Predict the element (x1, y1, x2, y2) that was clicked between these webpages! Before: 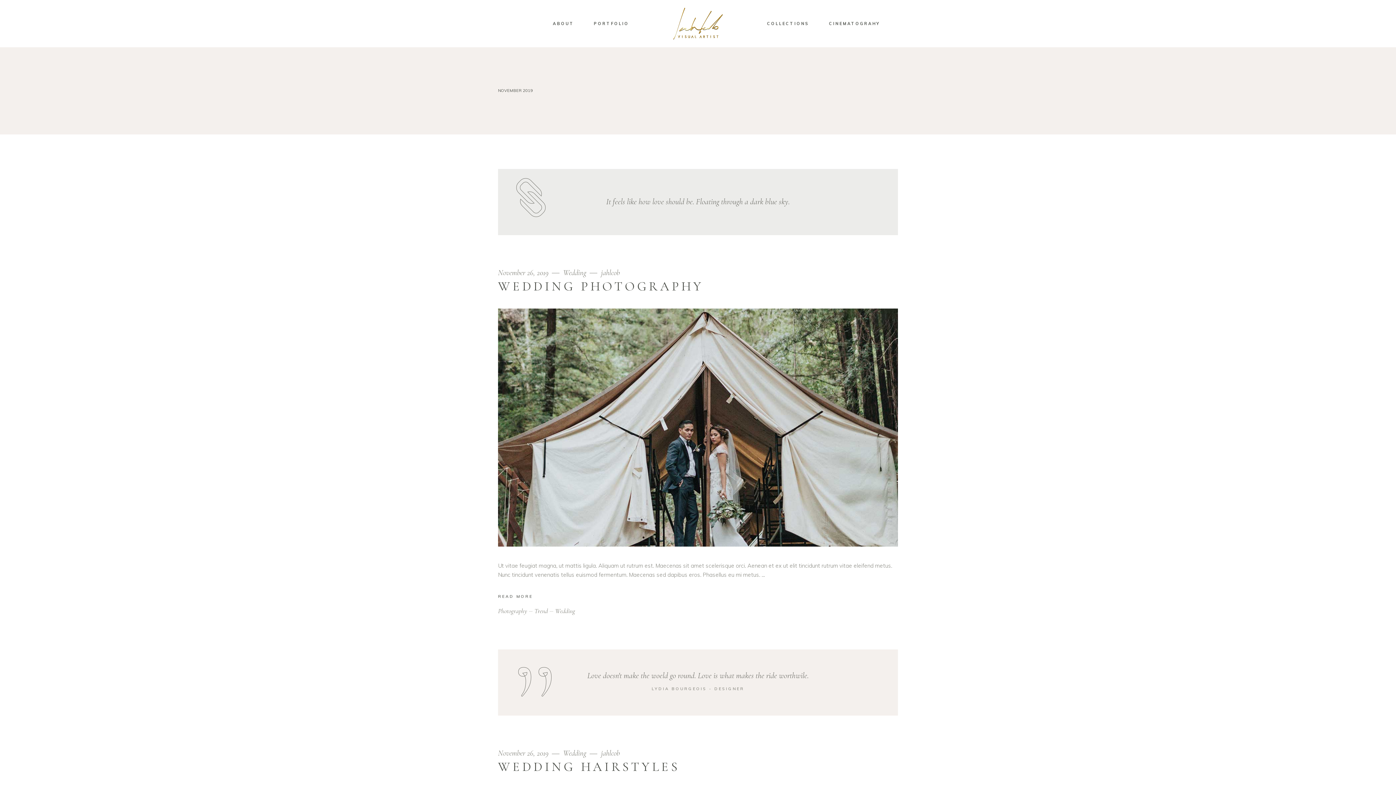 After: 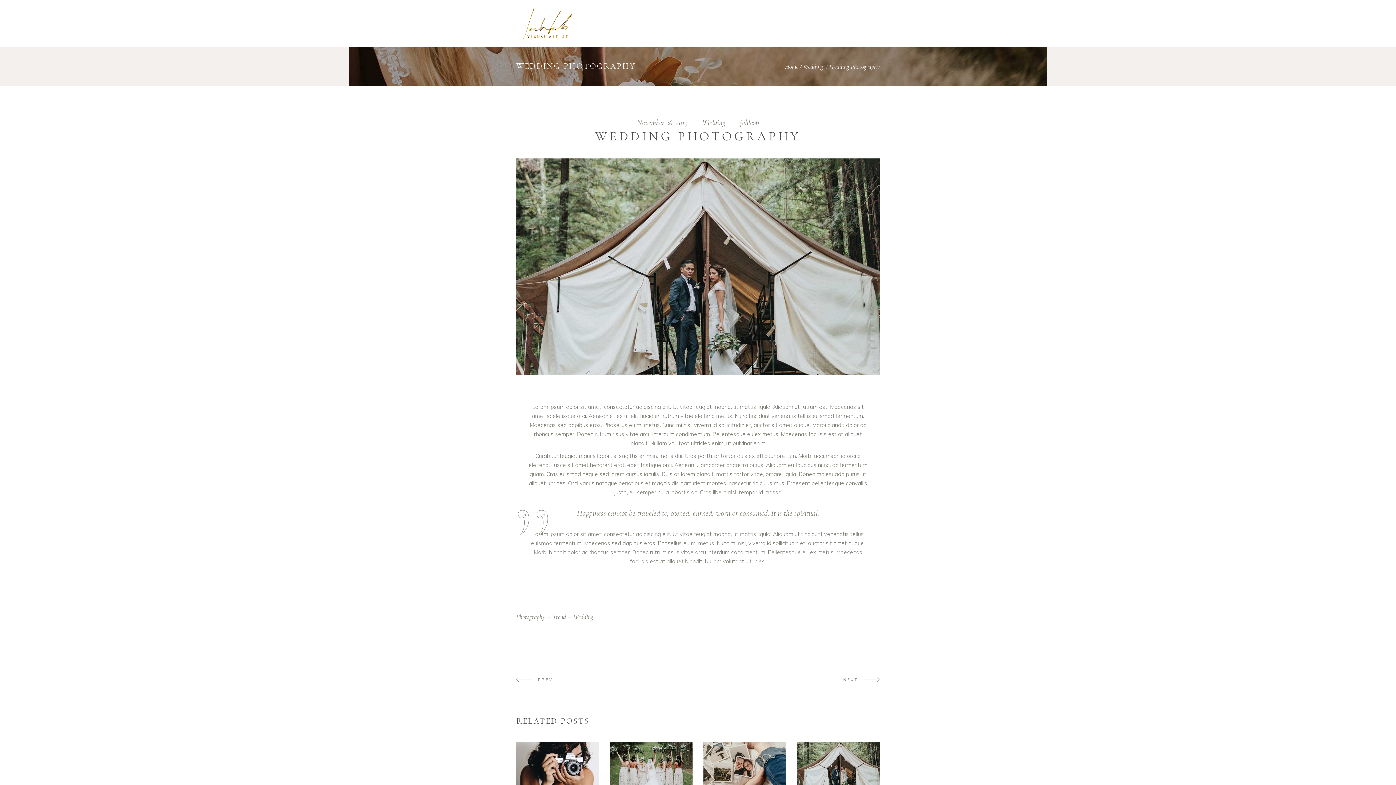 Action: bbox: (498, 308, 898, 547)